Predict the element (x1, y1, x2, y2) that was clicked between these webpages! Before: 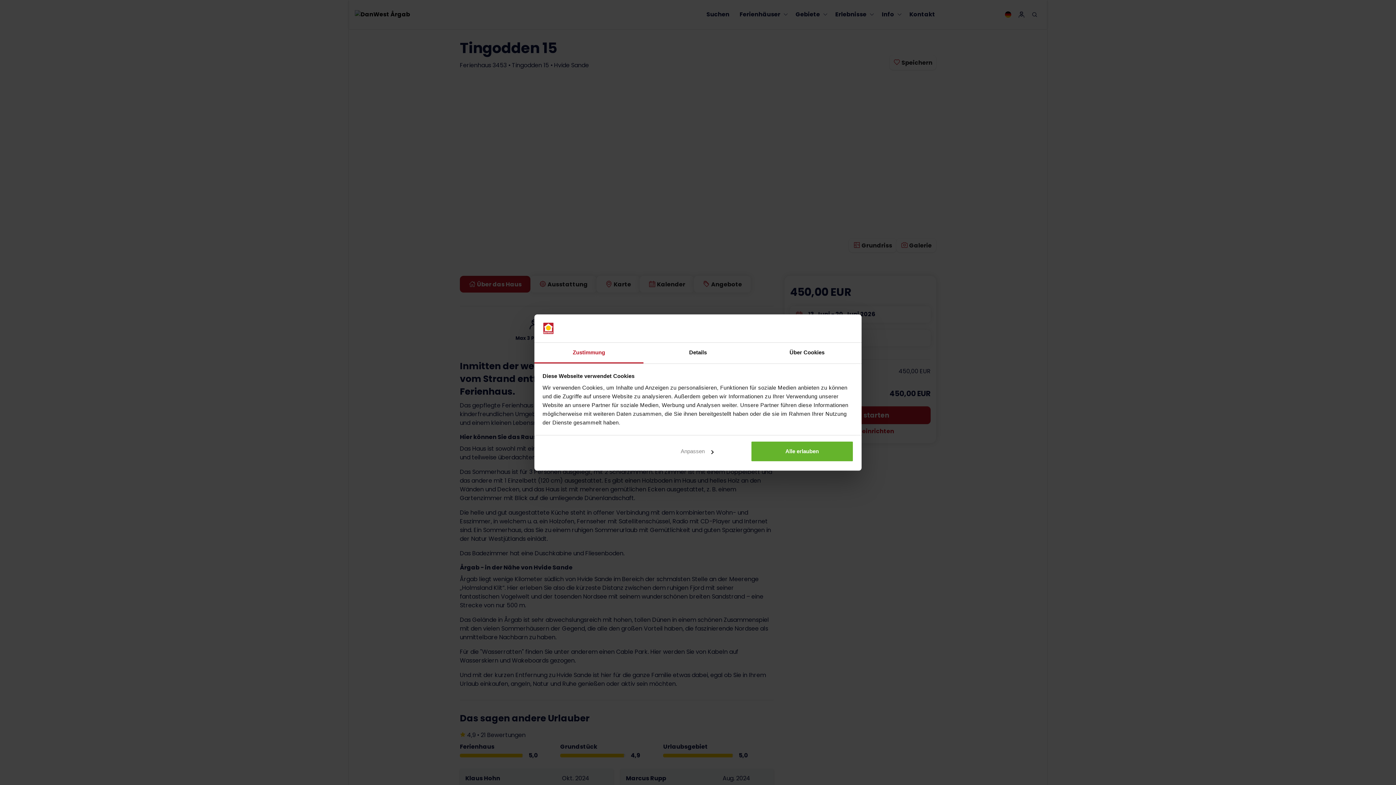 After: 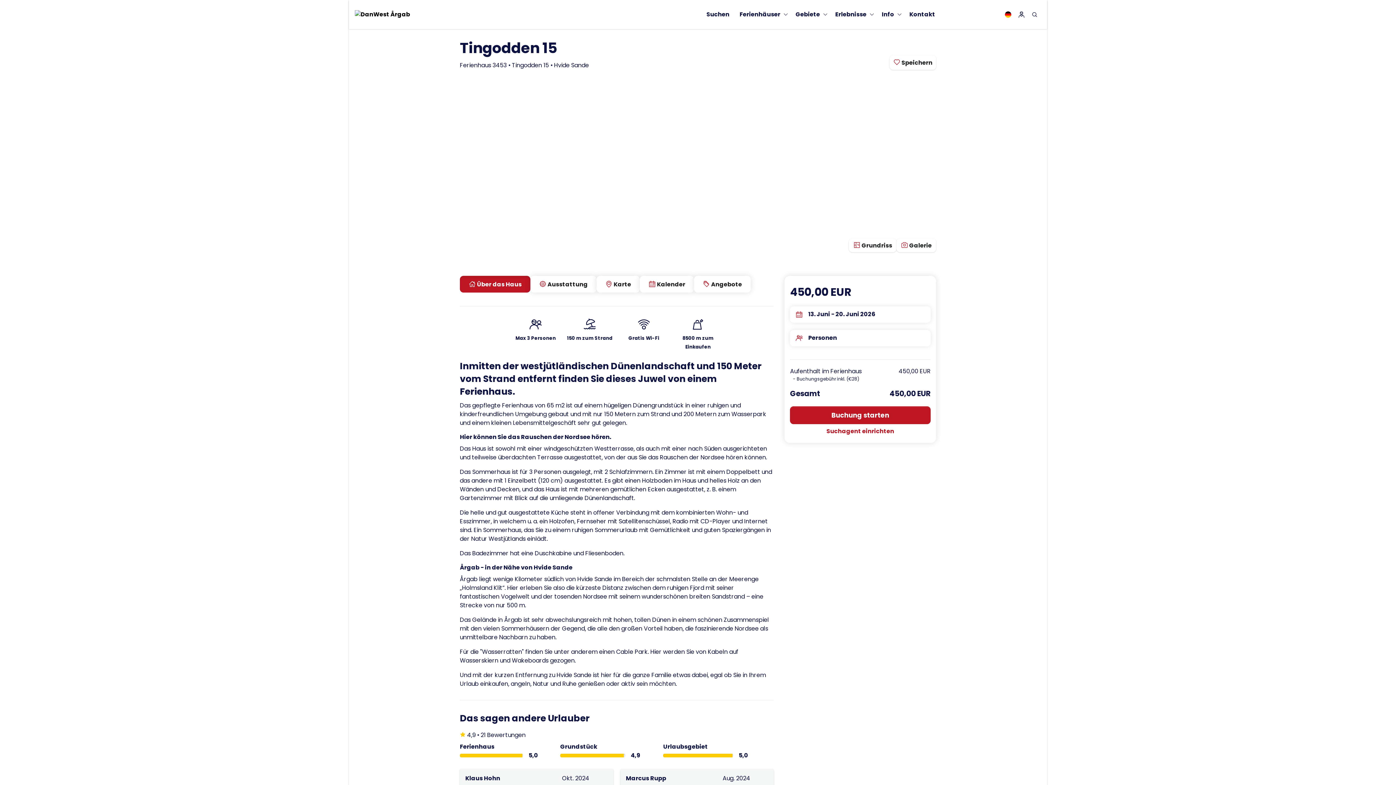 Action: label: Alle erlauben bbox: (751, 441, 853, 462)